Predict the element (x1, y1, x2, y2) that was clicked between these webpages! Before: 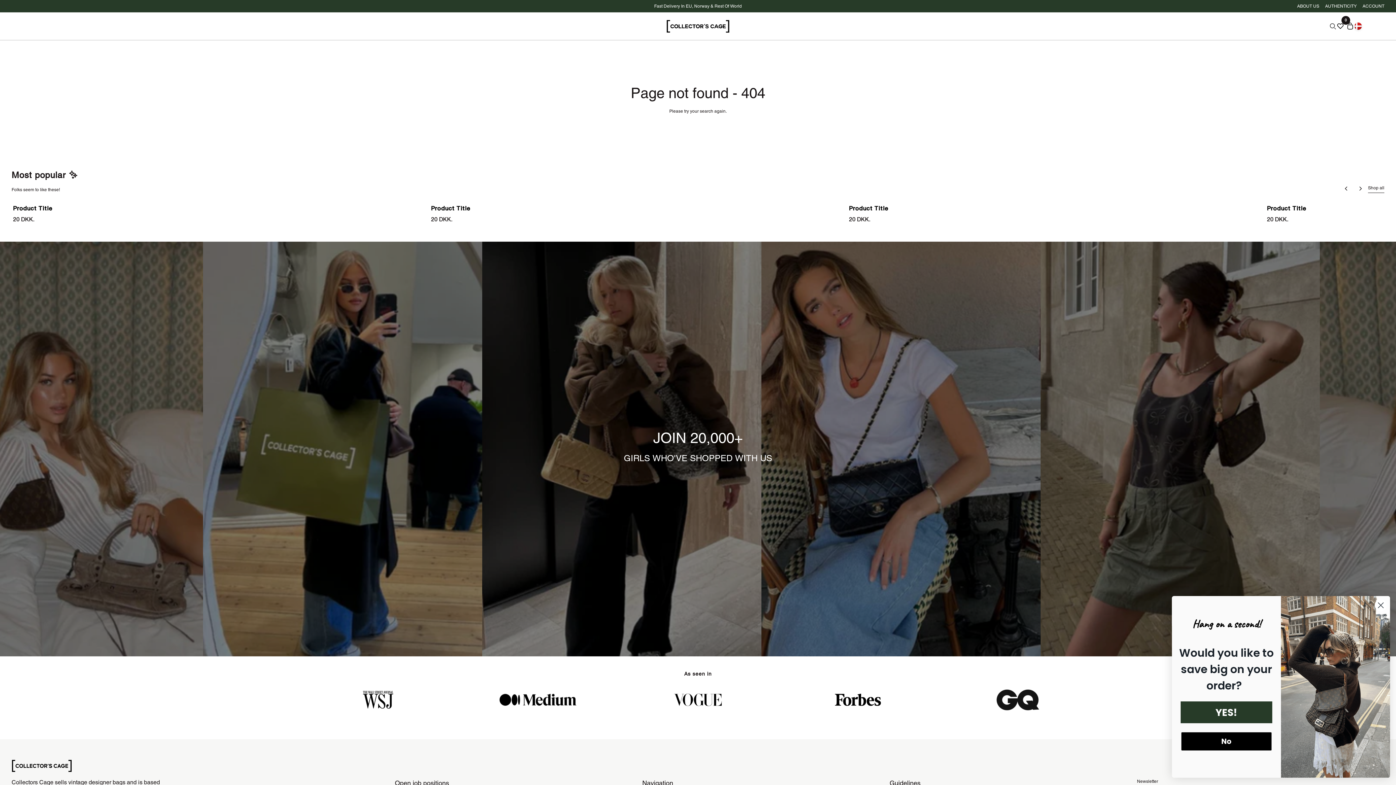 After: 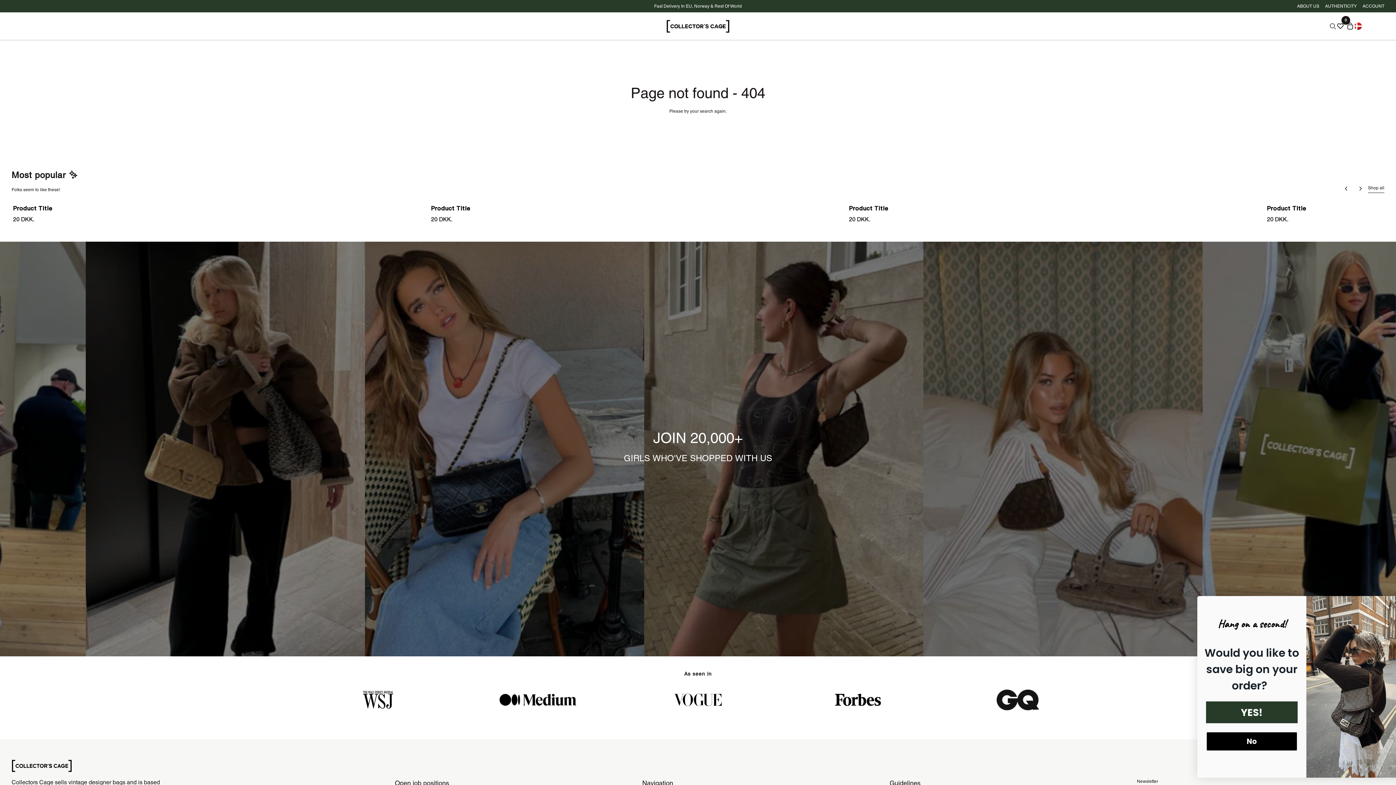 Action: bbox: (849, 205, 1260, 212) label: Product Title